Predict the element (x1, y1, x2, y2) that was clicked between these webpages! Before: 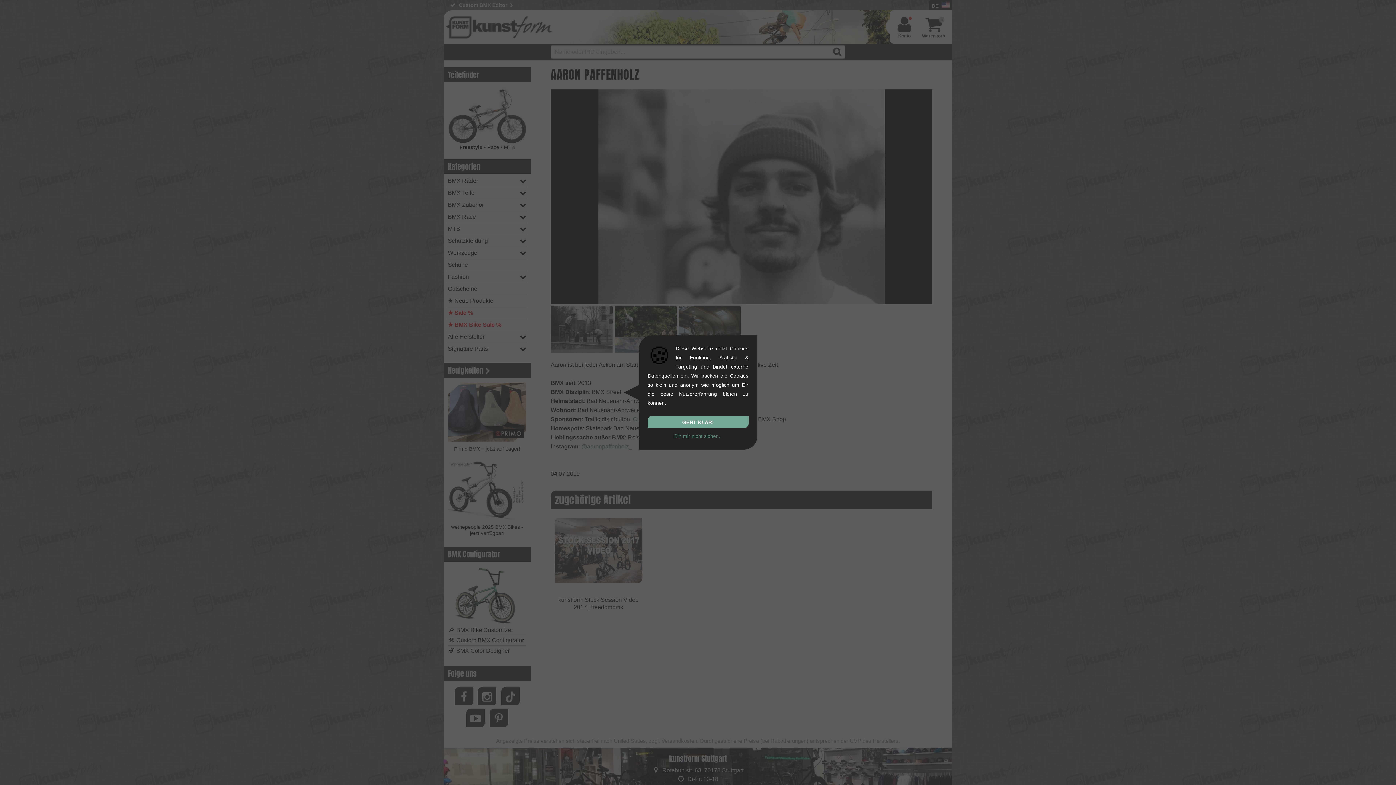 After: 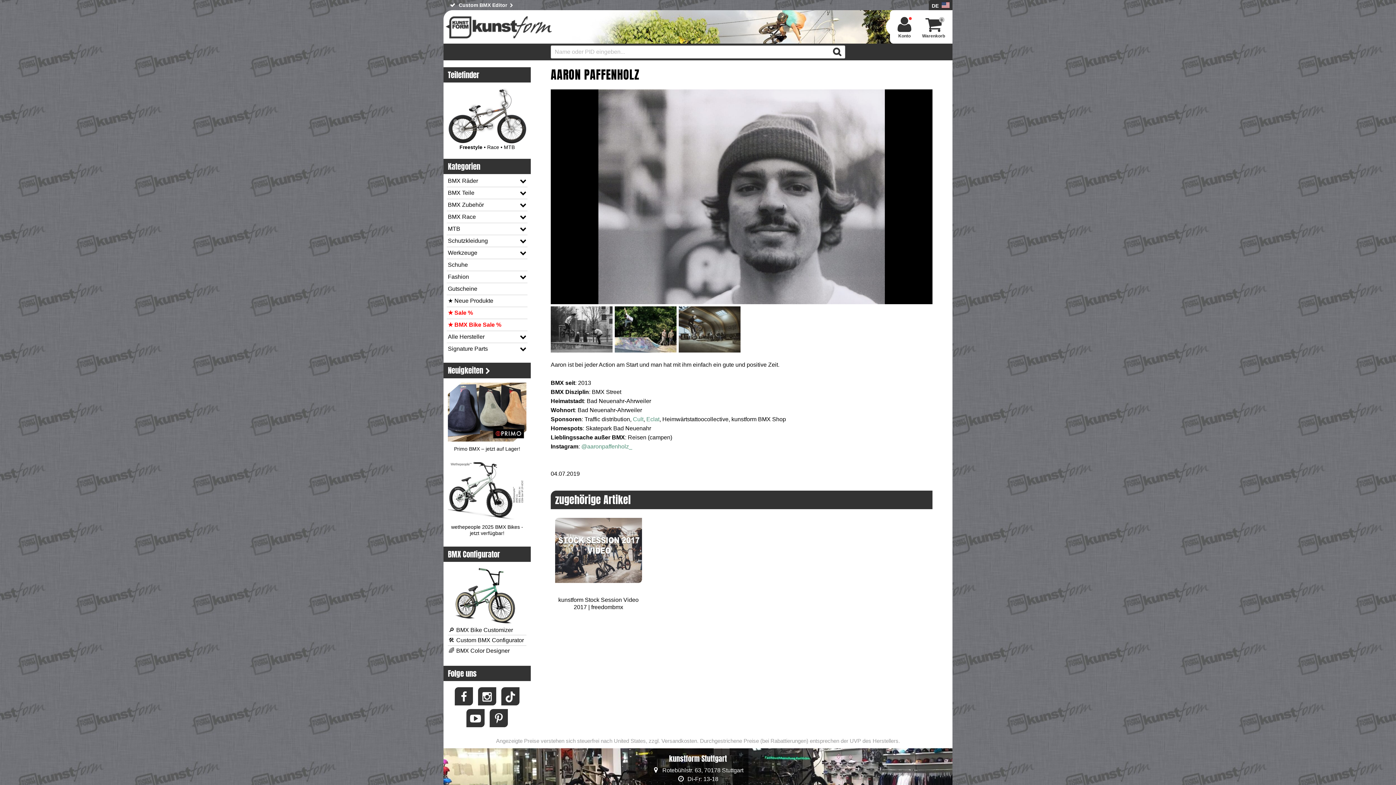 Action: bbox: (647, 416, 748, 428) label: GEHT KLAR!